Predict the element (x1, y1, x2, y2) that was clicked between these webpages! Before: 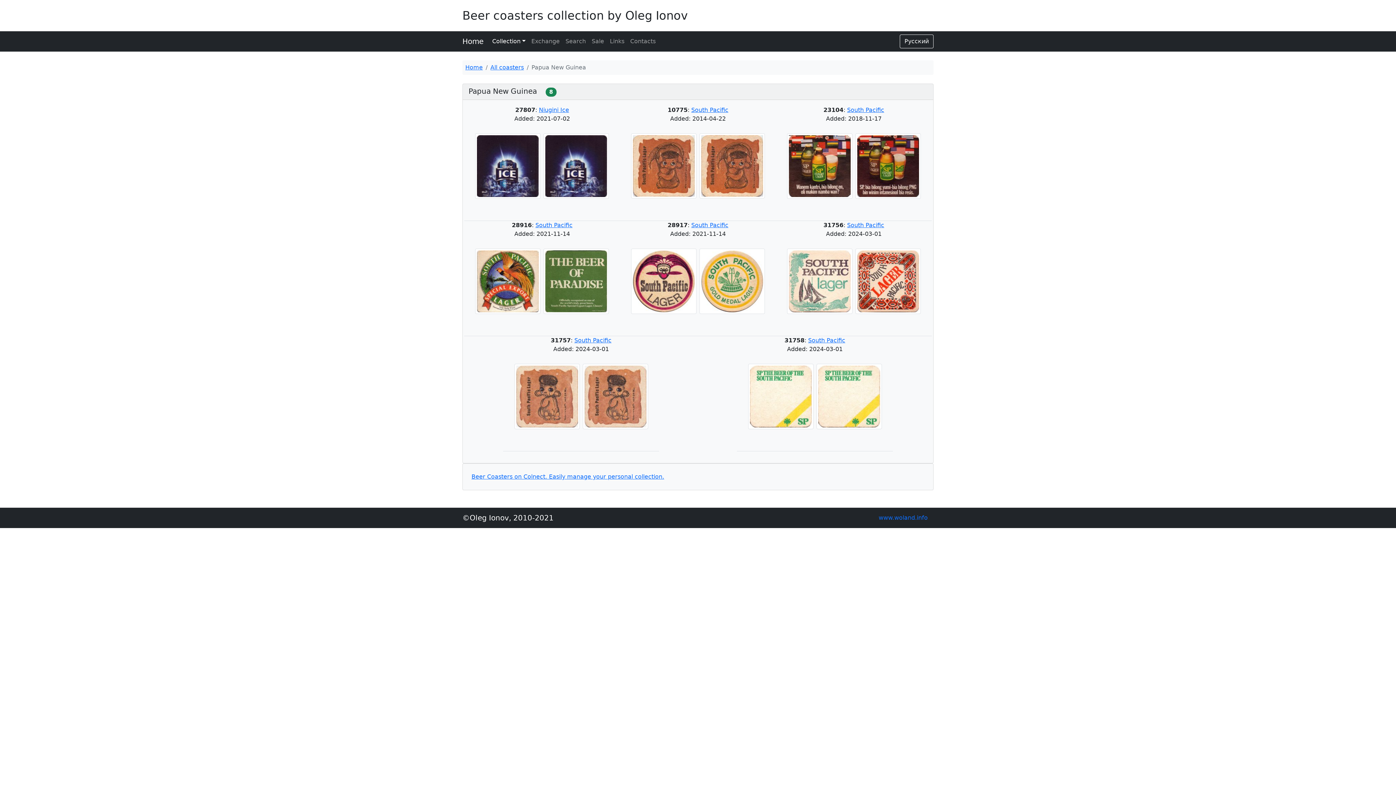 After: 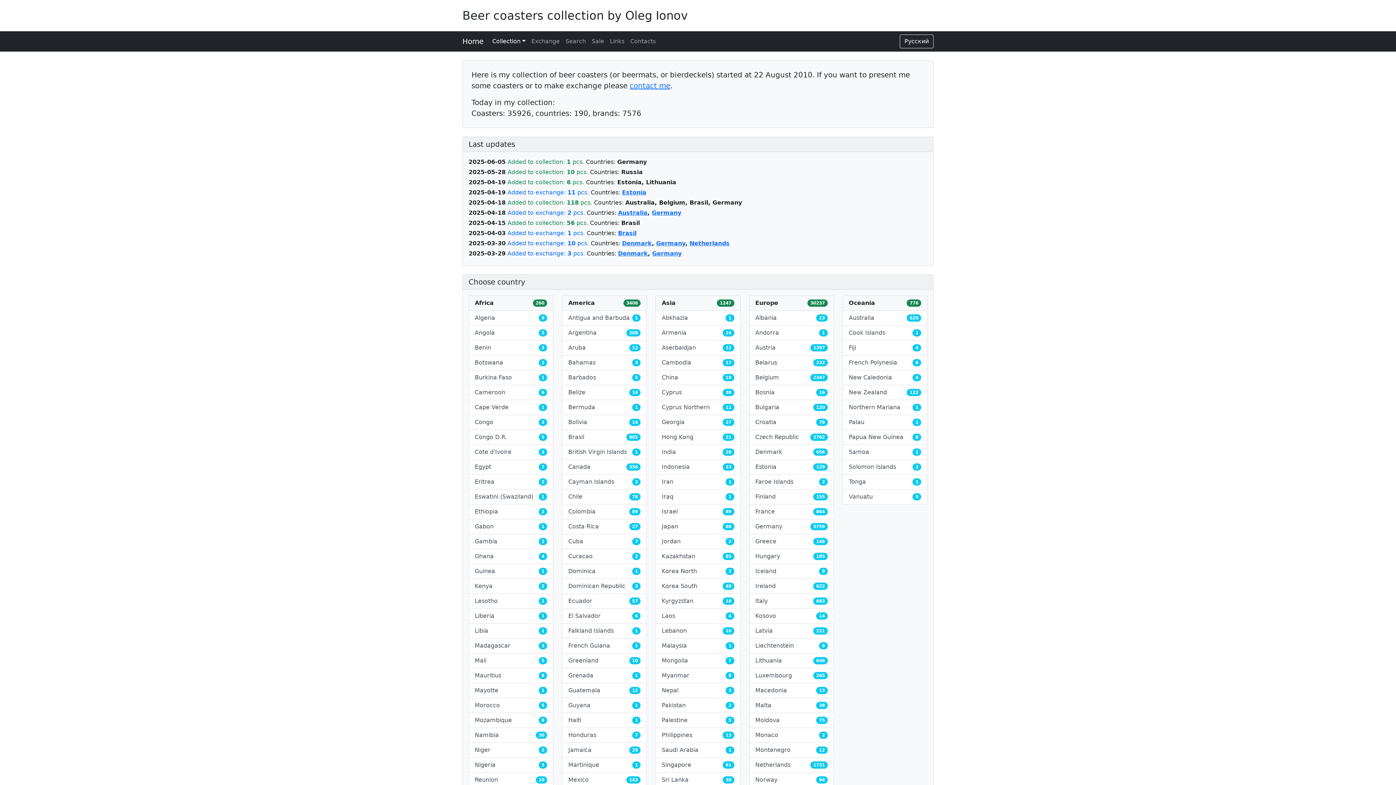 Action: bbox: (465, 64, 482, 70) label: Home